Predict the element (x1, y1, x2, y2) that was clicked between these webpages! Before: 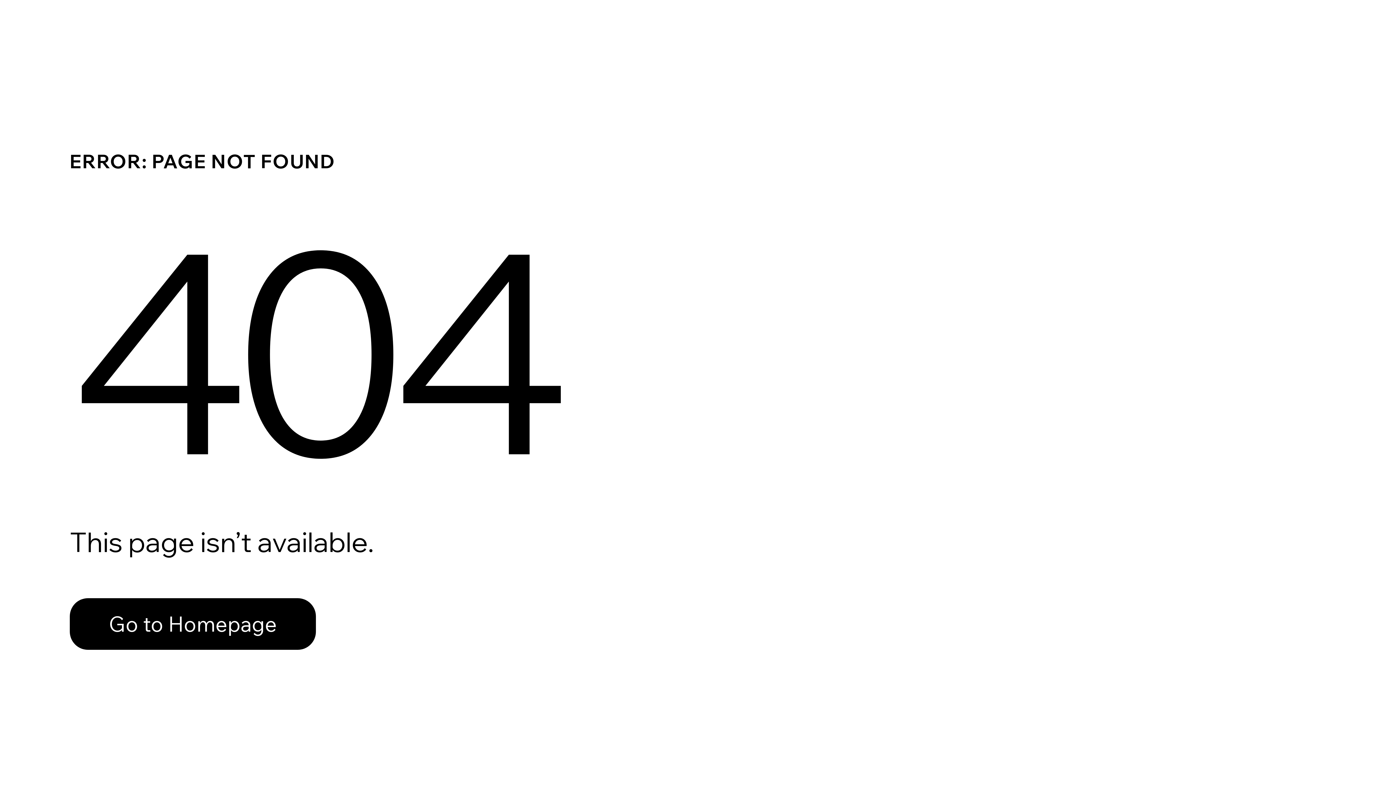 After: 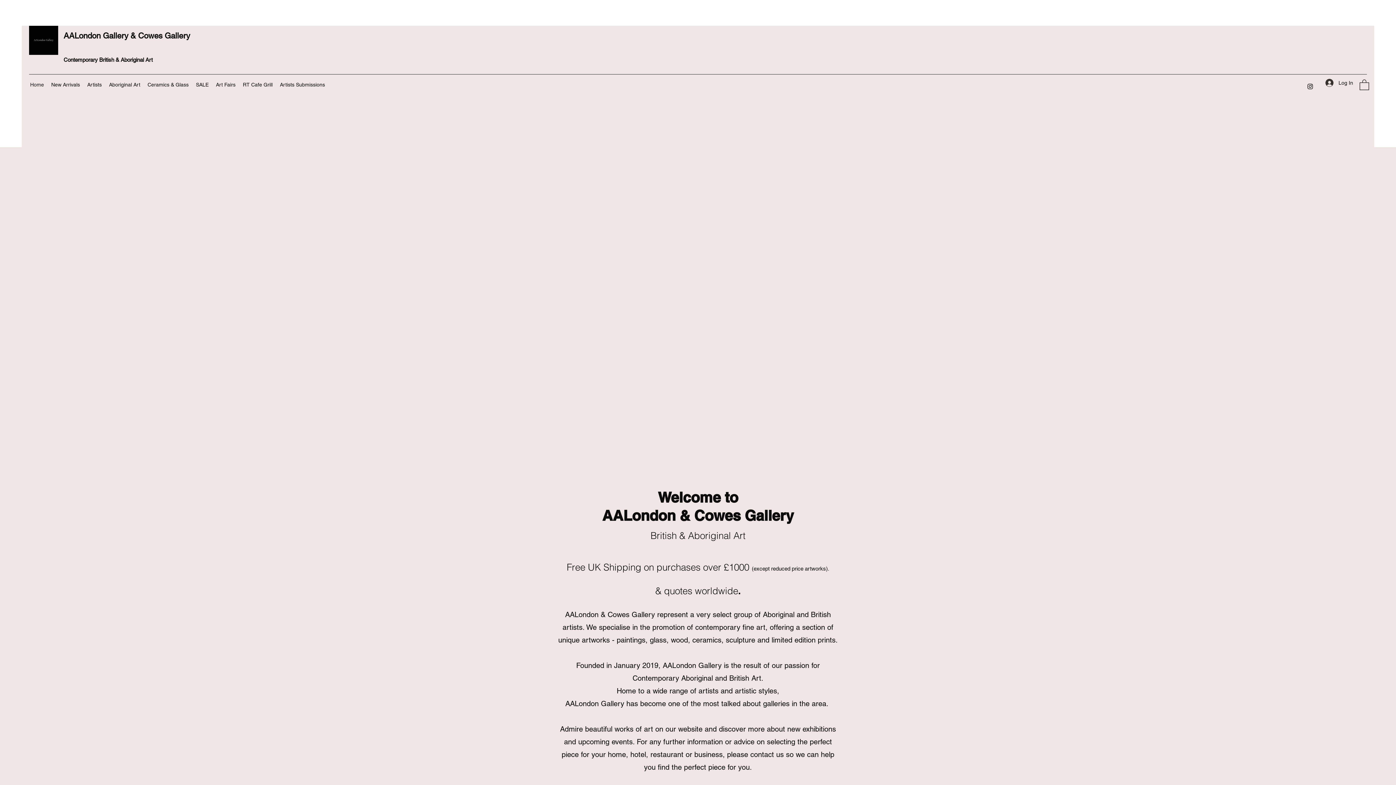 Action: label: Go to Homepage bbox: (69, 582, 768, 659)